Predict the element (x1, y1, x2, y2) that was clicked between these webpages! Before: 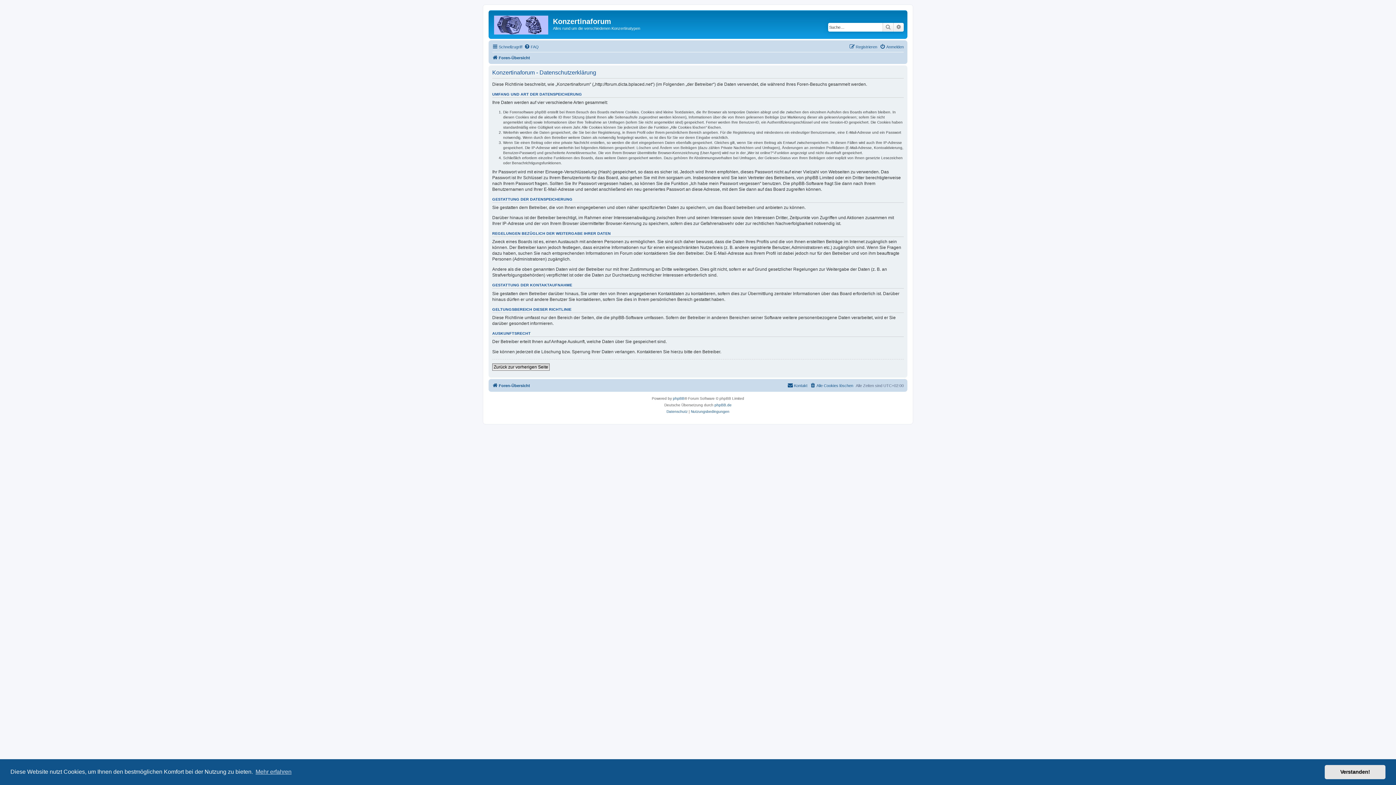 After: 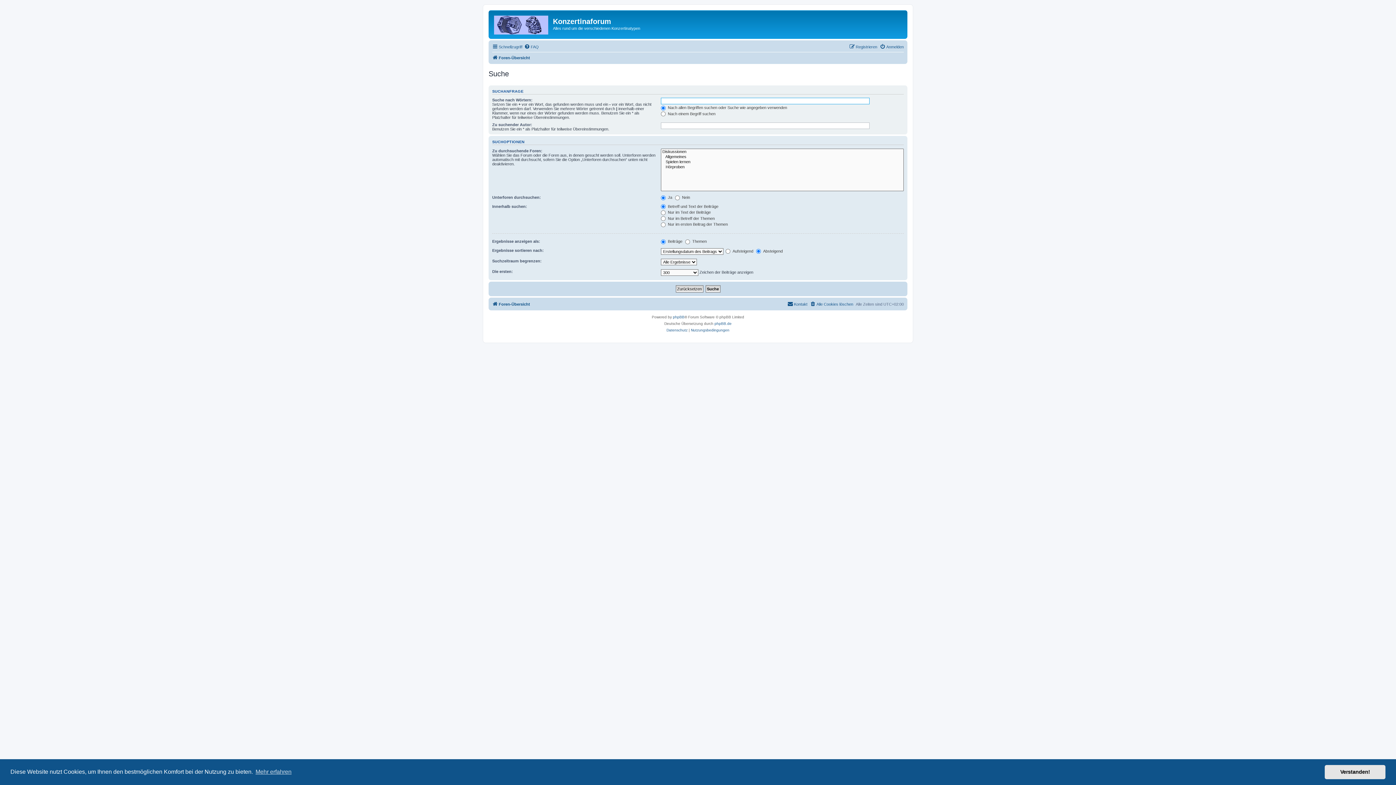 Action: label: Erweiterte Suche bbox: (893, 22, 904, 31)